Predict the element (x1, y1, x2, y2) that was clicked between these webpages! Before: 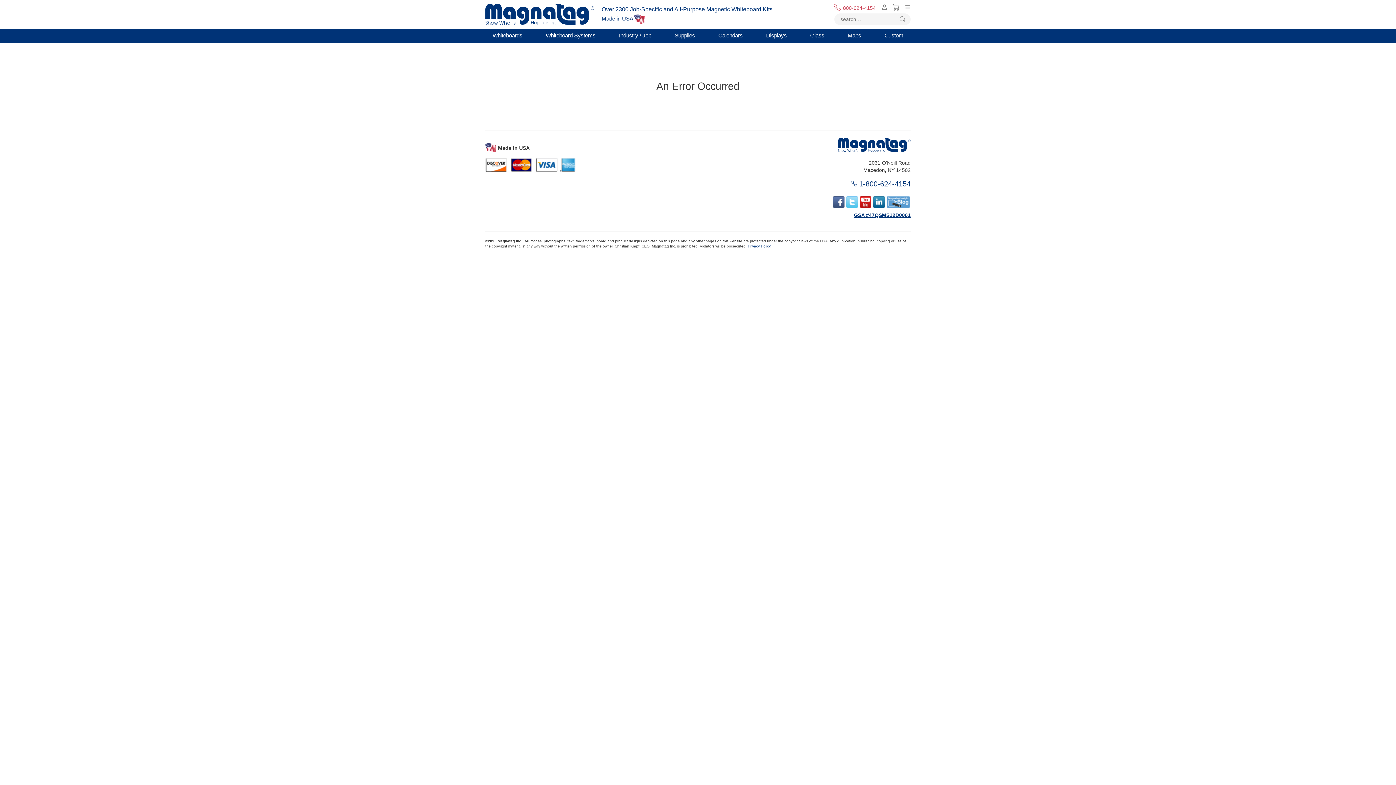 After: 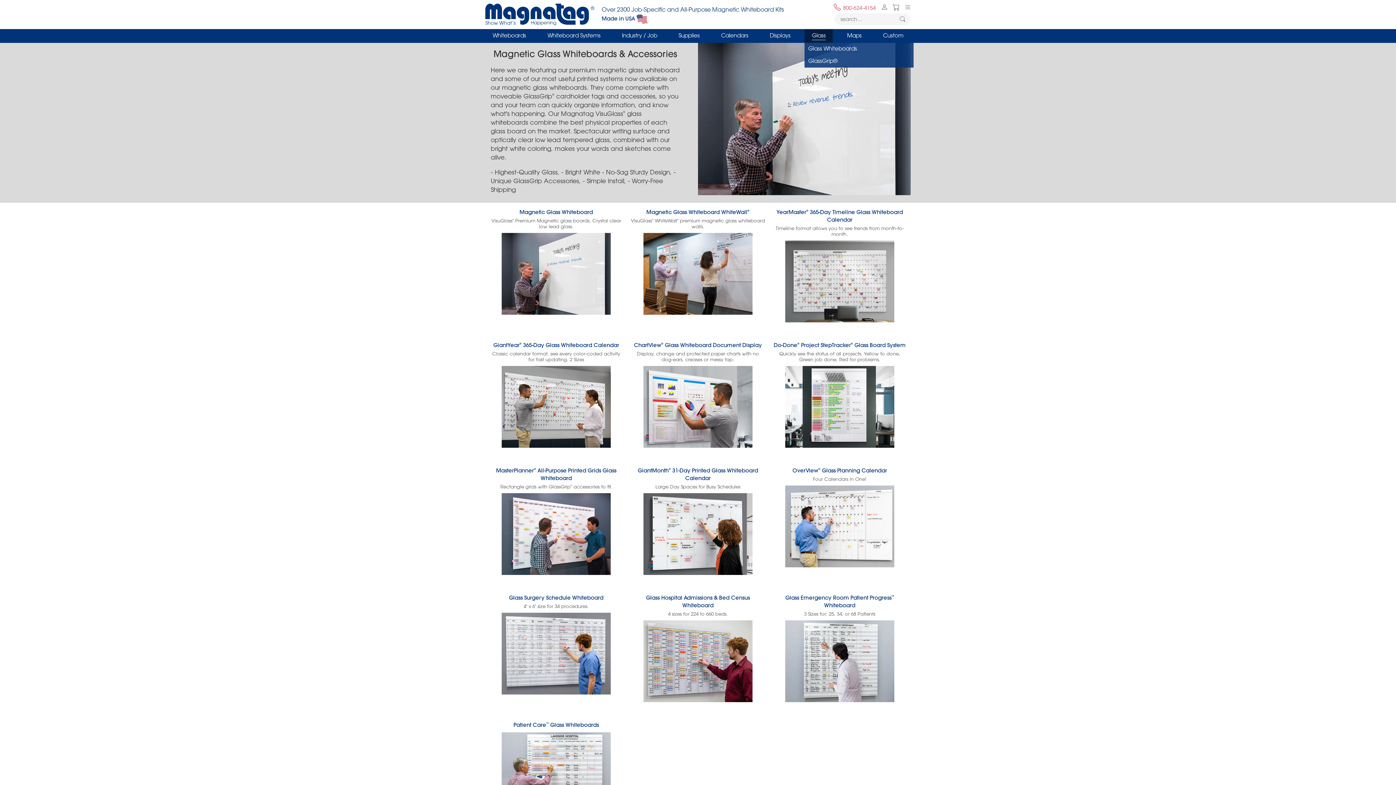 Action: bbox: (803, 29, 831, 42) label: Glass